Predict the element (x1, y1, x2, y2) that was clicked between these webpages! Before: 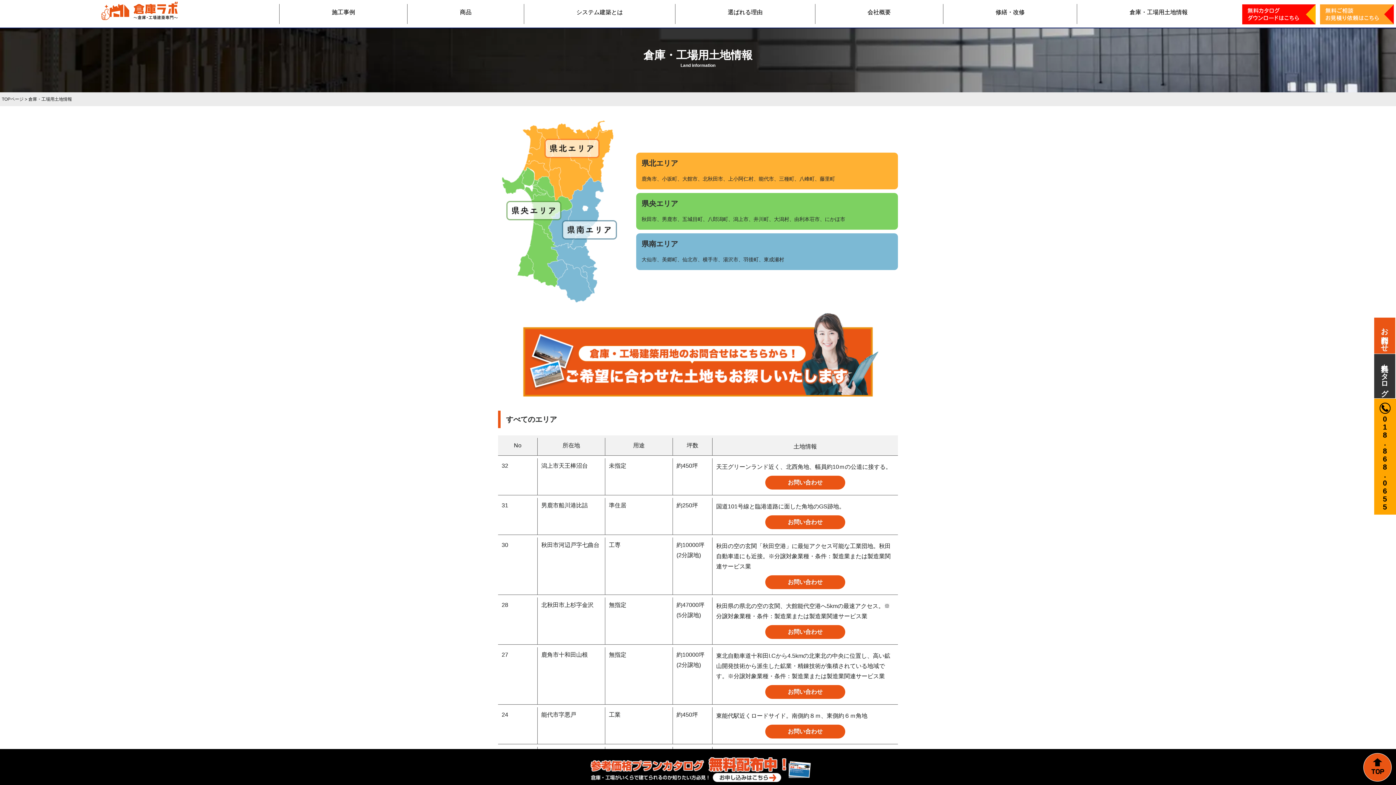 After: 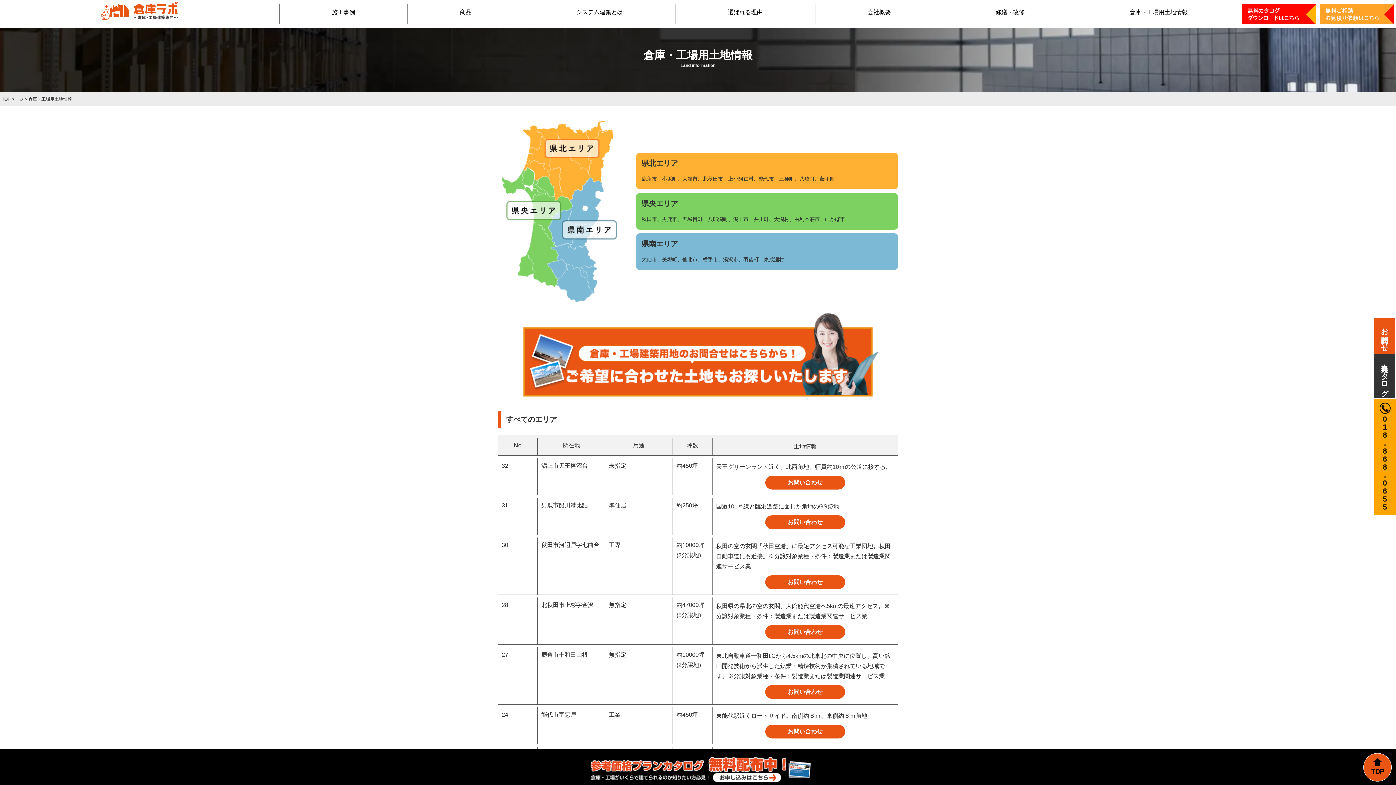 Action: label: 倉庫・工場用土地情報 bbox: (1077, 4, 1240, 24)